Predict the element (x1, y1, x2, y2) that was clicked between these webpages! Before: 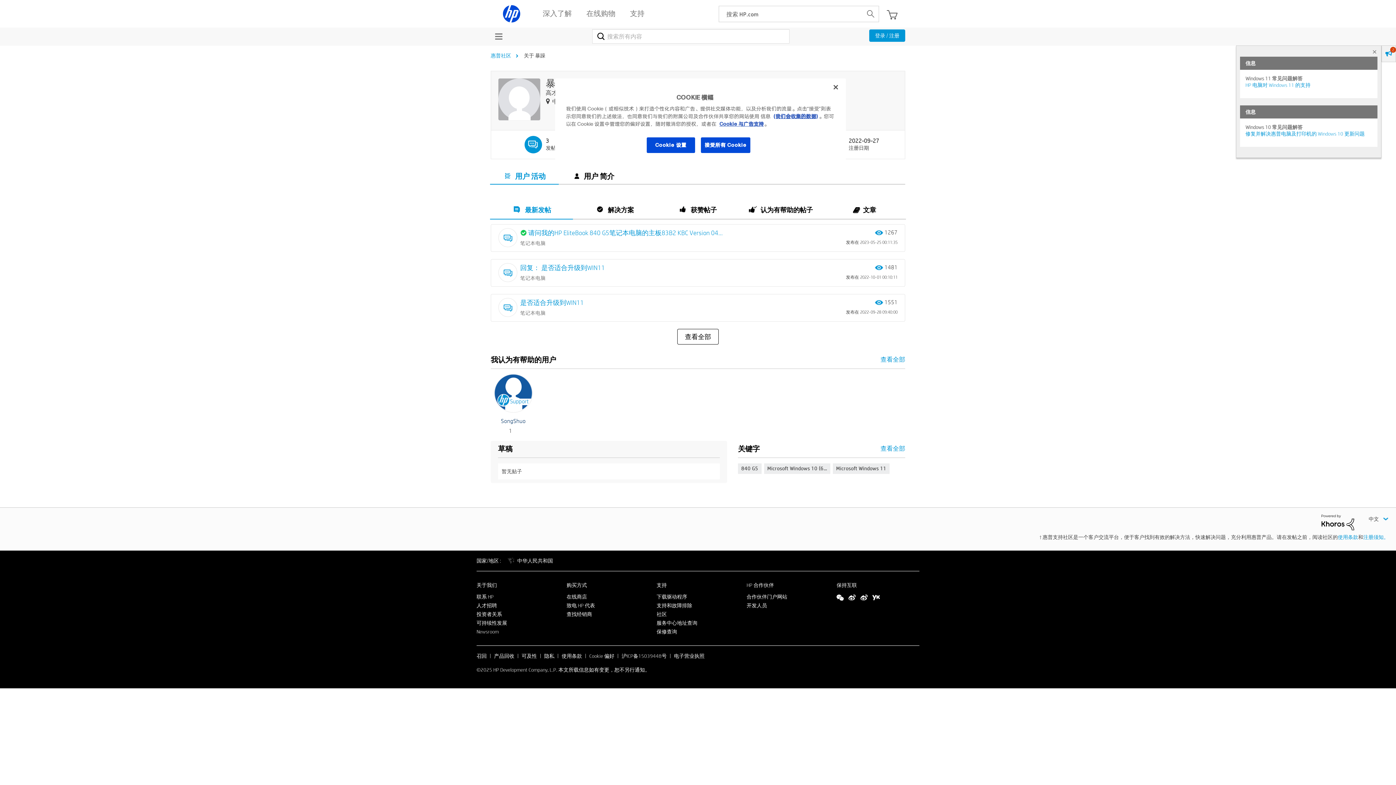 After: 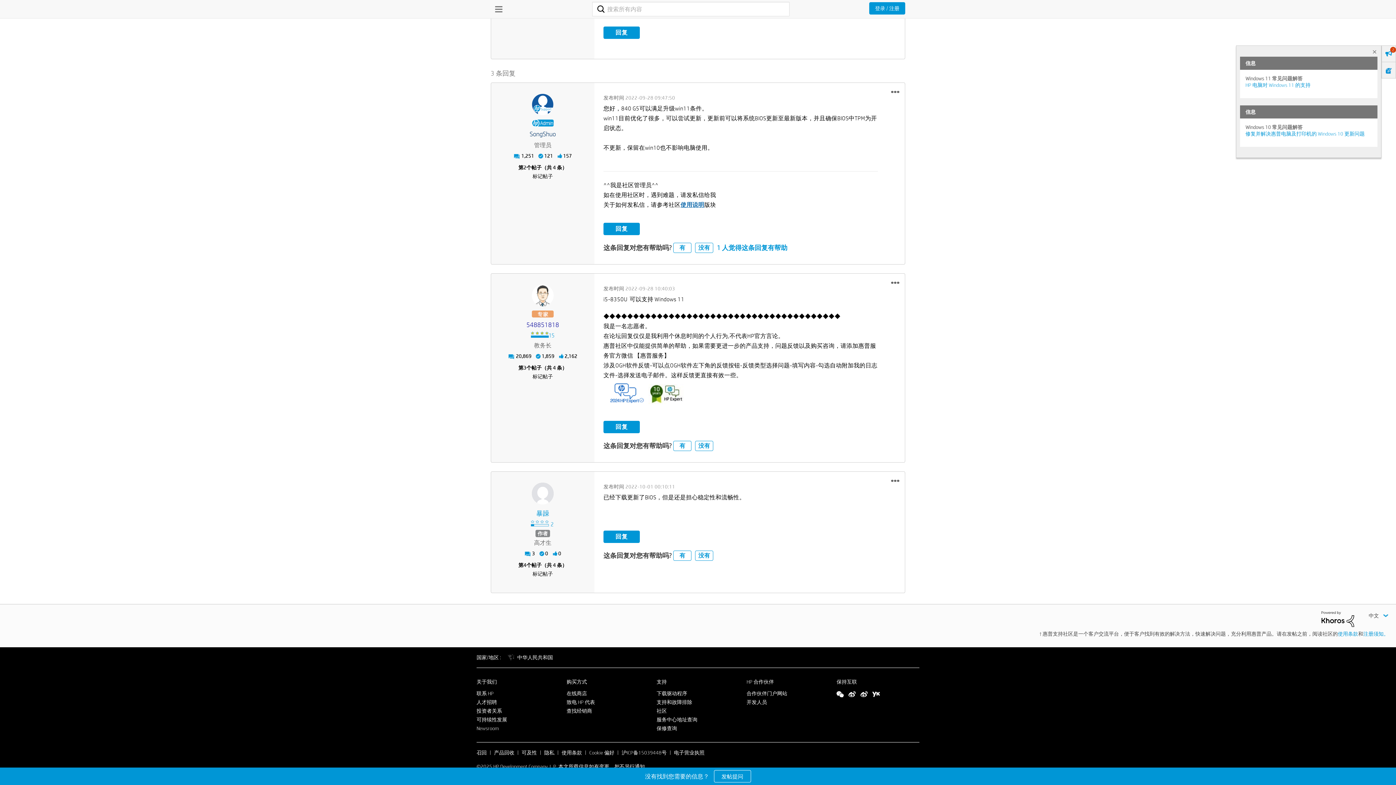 Action: bbox: (520, 263, 605, 272) label: 回复： 是否适合升级到WIN11